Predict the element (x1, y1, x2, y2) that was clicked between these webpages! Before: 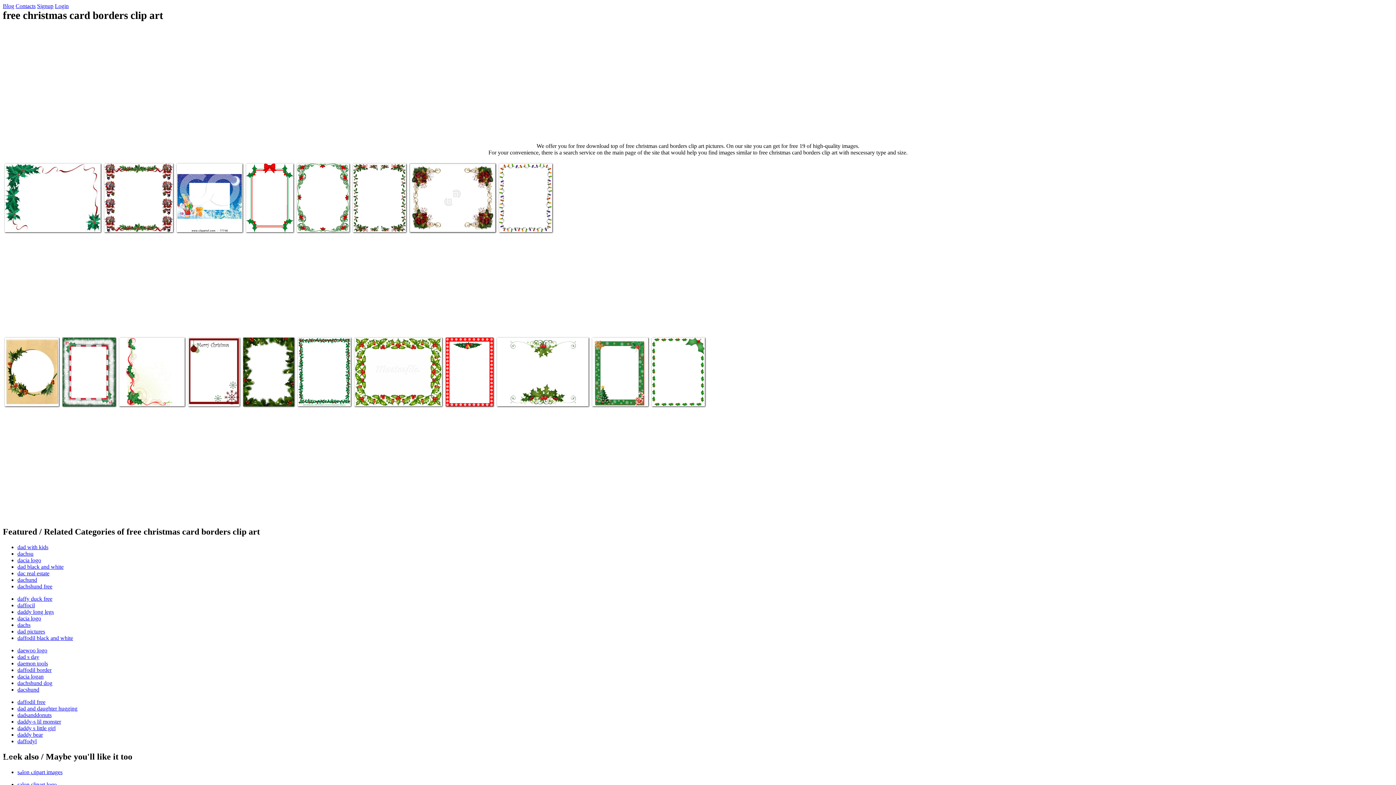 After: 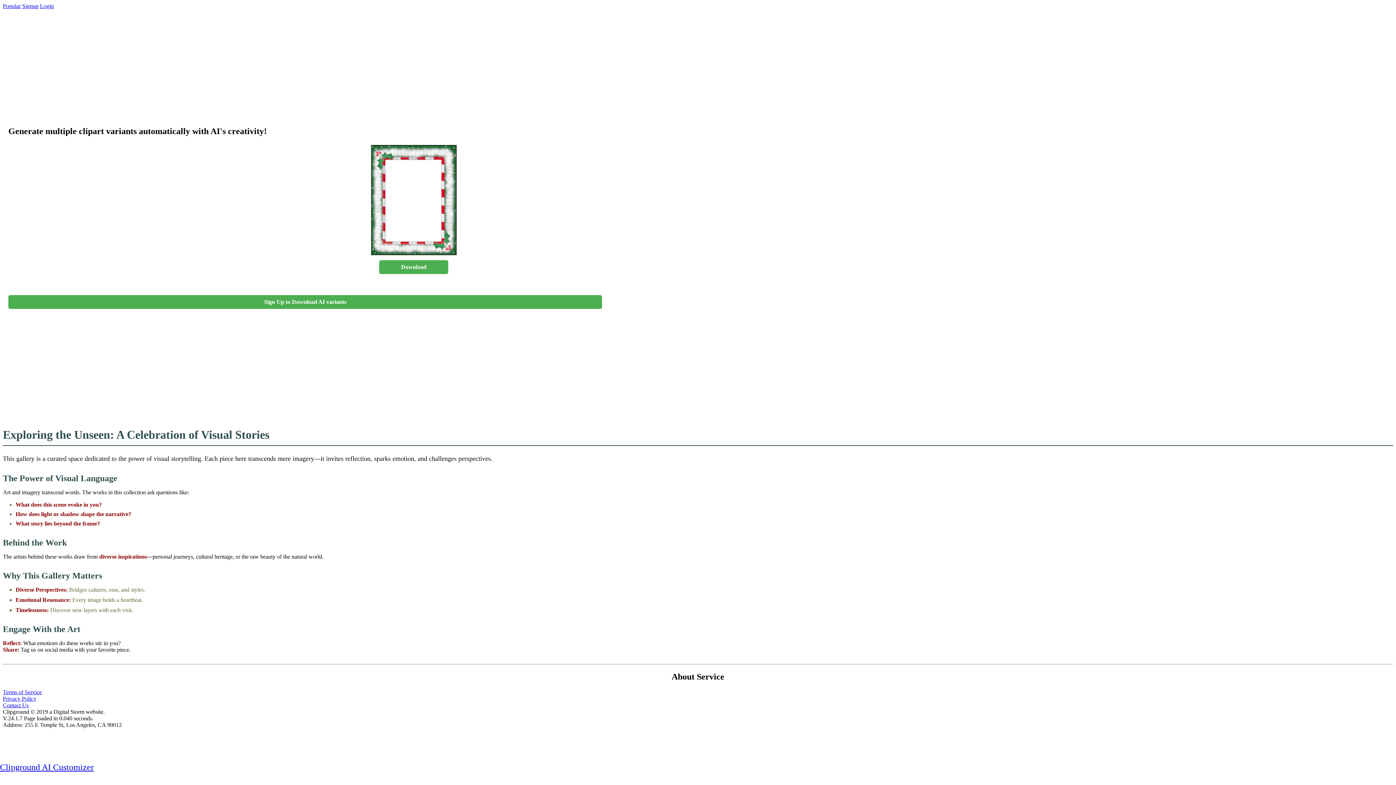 Action: label: Free Printable Page Borders | Free Downloadable Templates bbox: (64, 376, 104, 399)